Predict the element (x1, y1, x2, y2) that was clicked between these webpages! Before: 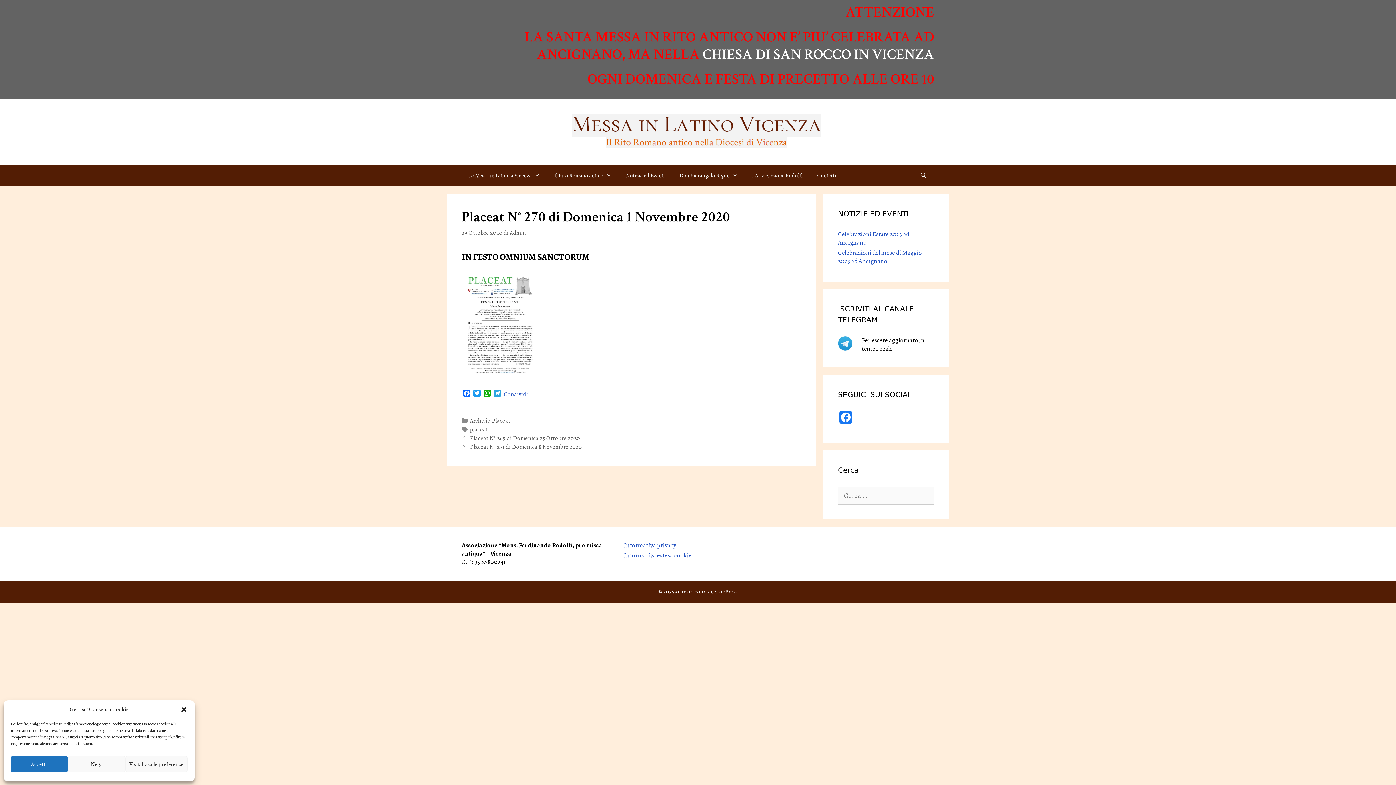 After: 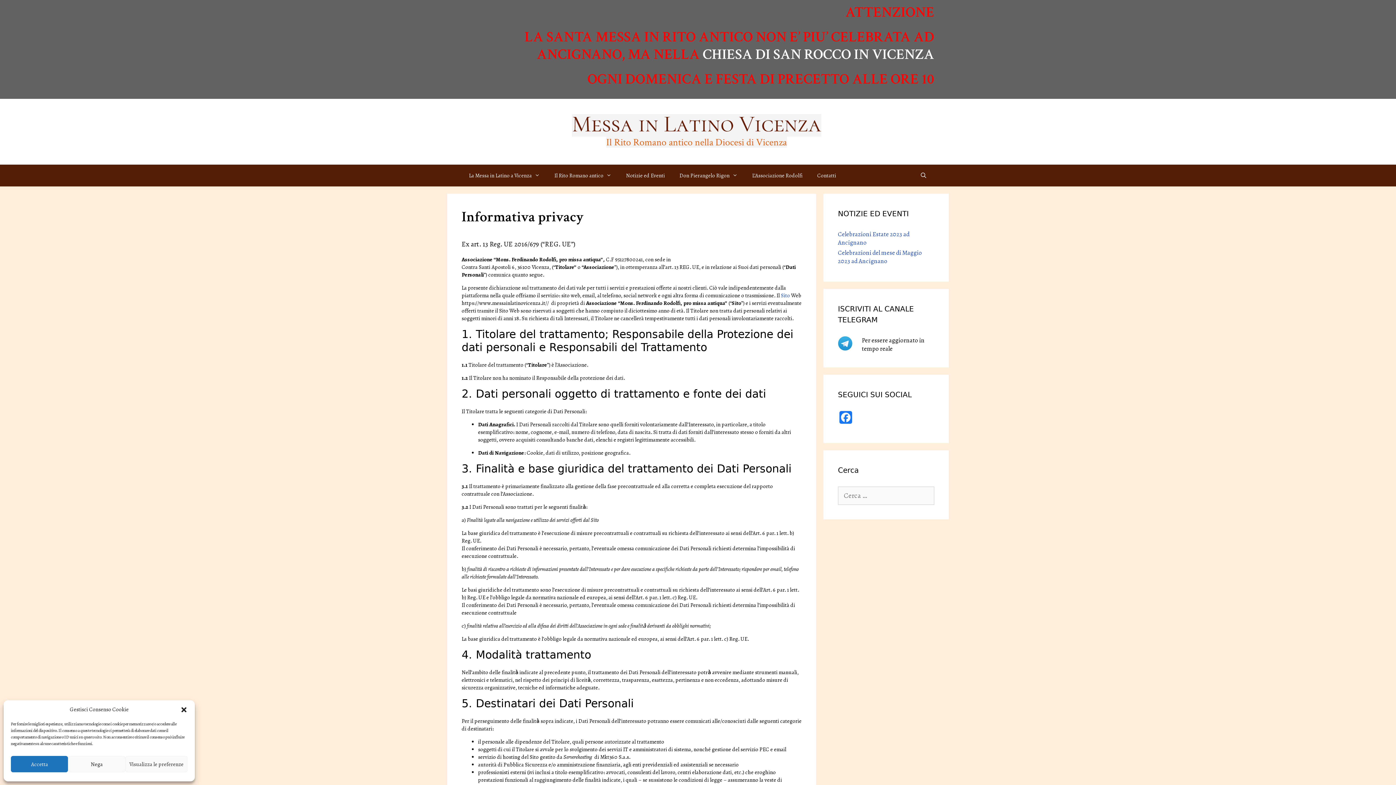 Action: label: Informativa privacy bbox: (624, 541, 676, 549)